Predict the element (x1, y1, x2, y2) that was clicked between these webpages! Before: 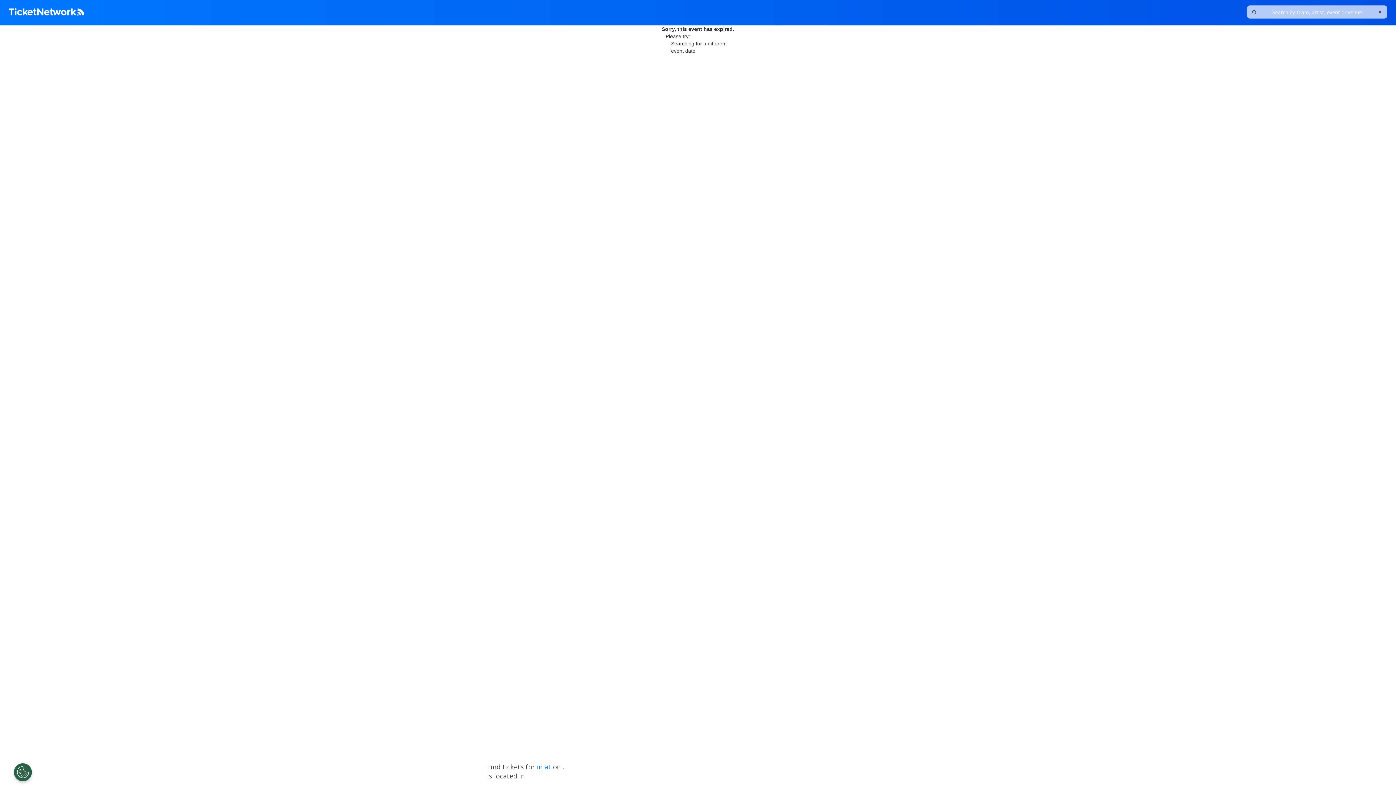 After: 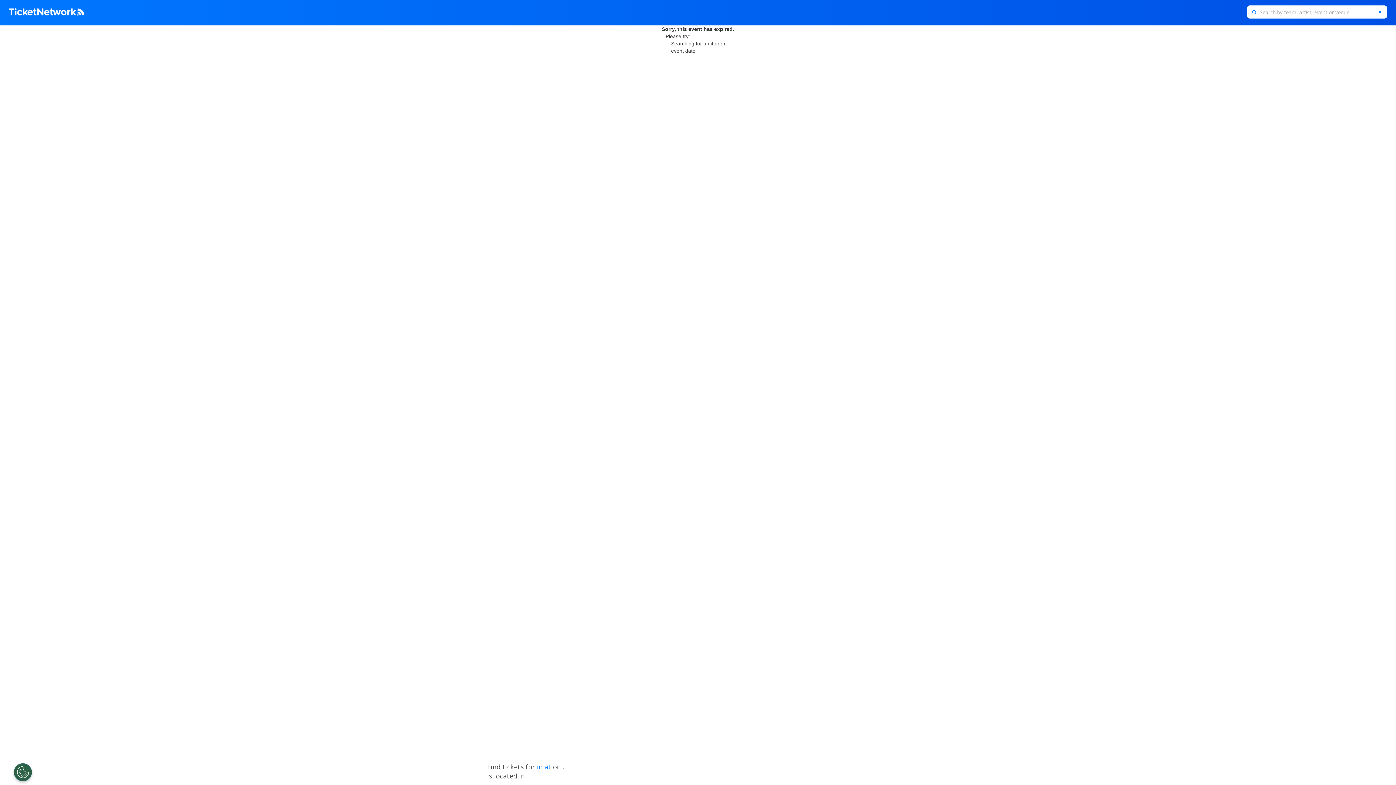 Action: label: Clear Search bbox: (1373, 5, 1387, 18)